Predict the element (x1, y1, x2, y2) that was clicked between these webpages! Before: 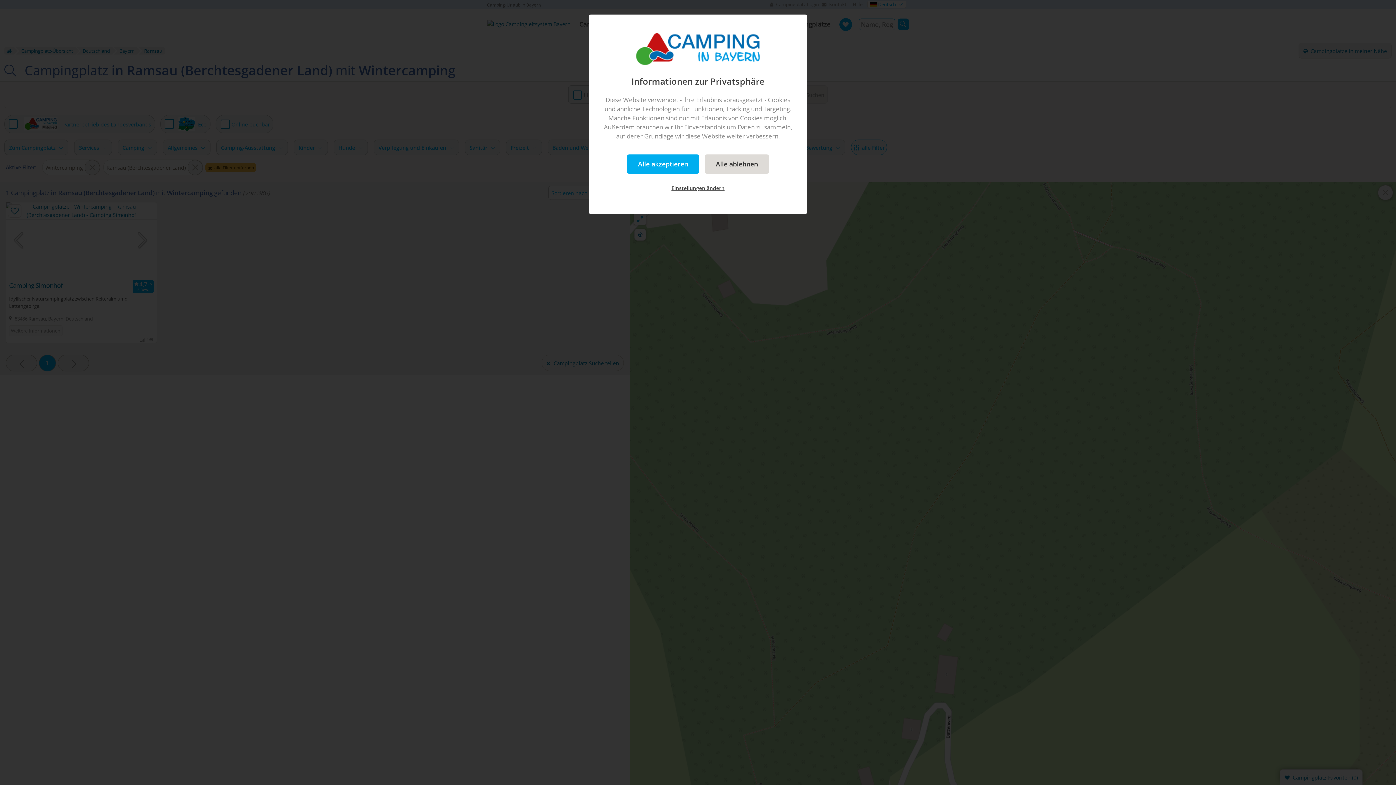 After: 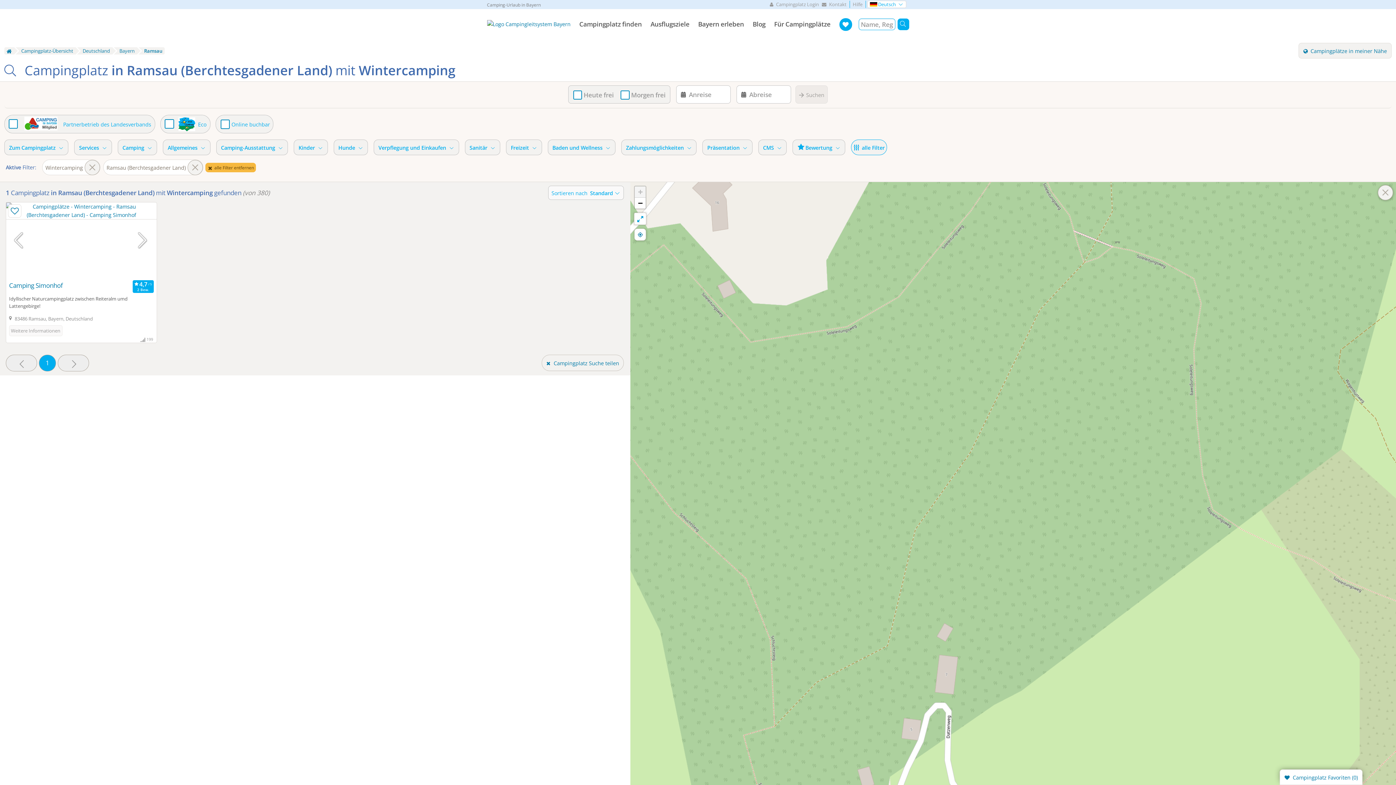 Action: label: Alle akzeptieren bbox: (627, 154, 699, 173)